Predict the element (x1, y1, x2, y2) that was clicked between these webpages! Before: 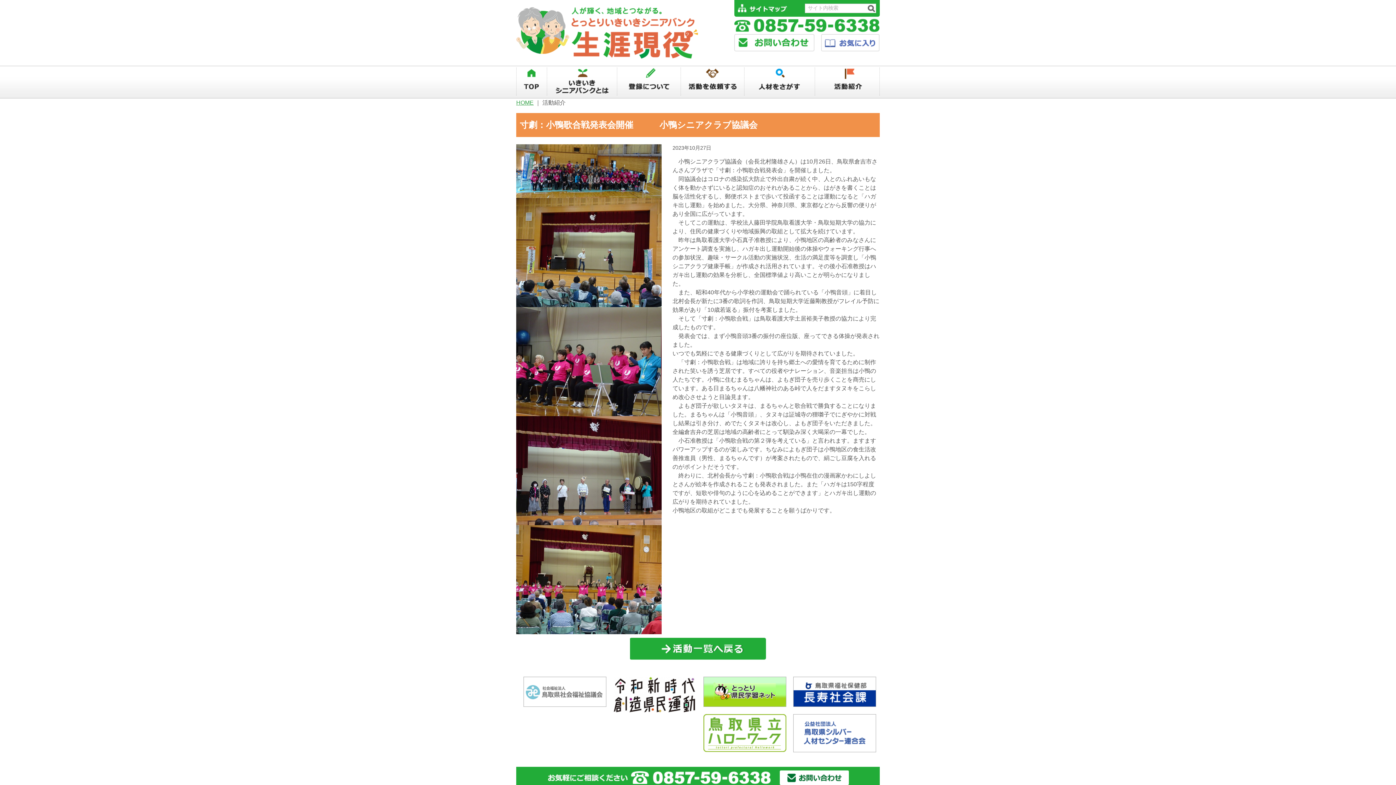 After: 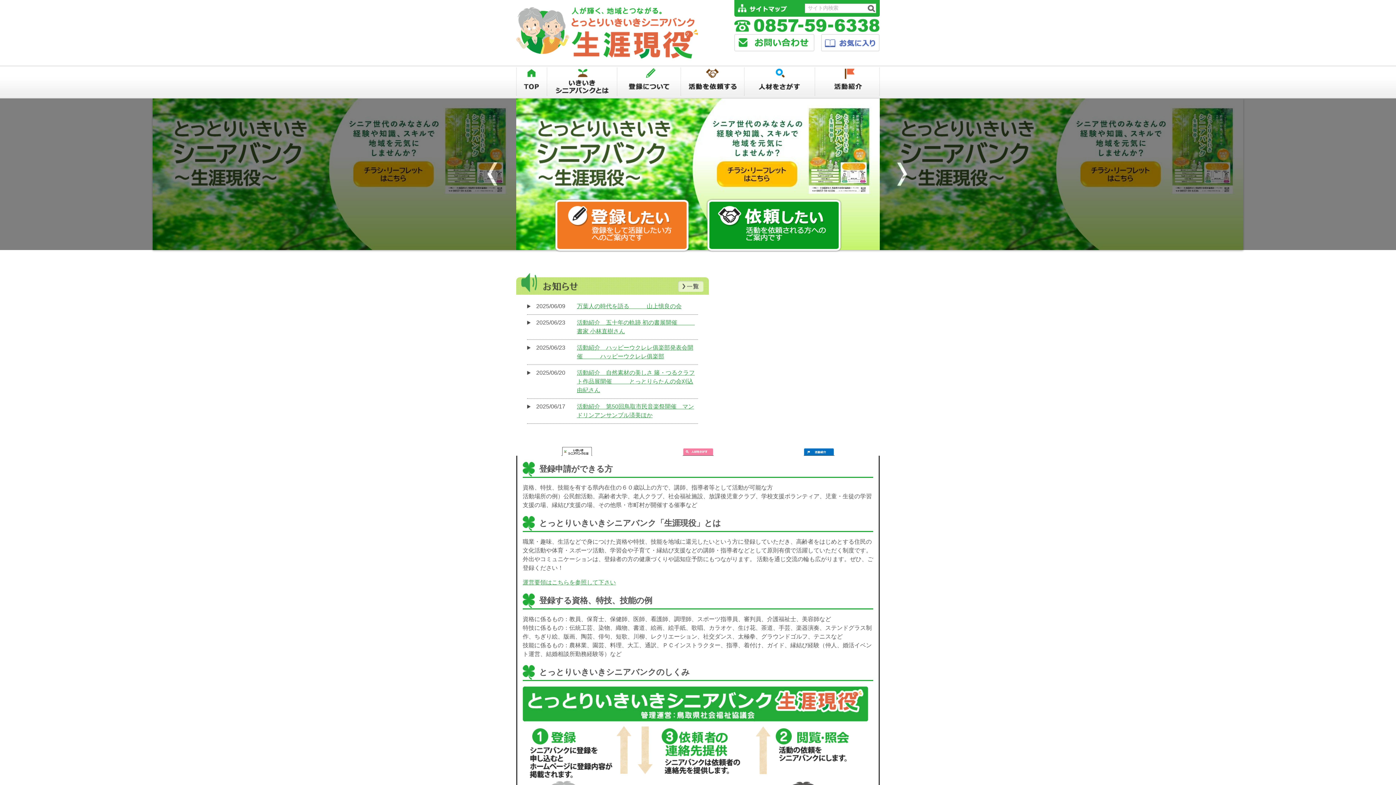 Action: bbox: (546, 65, 617, 97) label: いきいきシニアバンクとは